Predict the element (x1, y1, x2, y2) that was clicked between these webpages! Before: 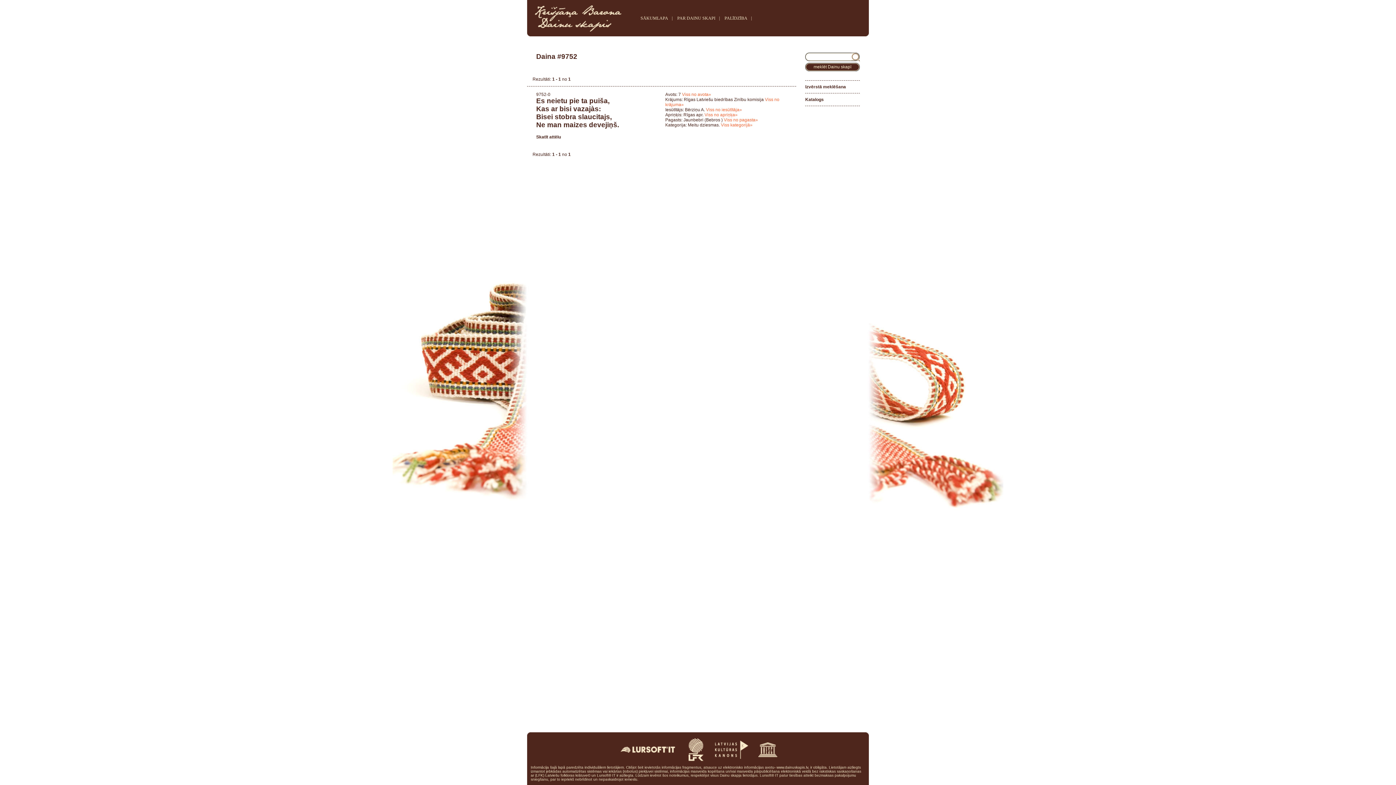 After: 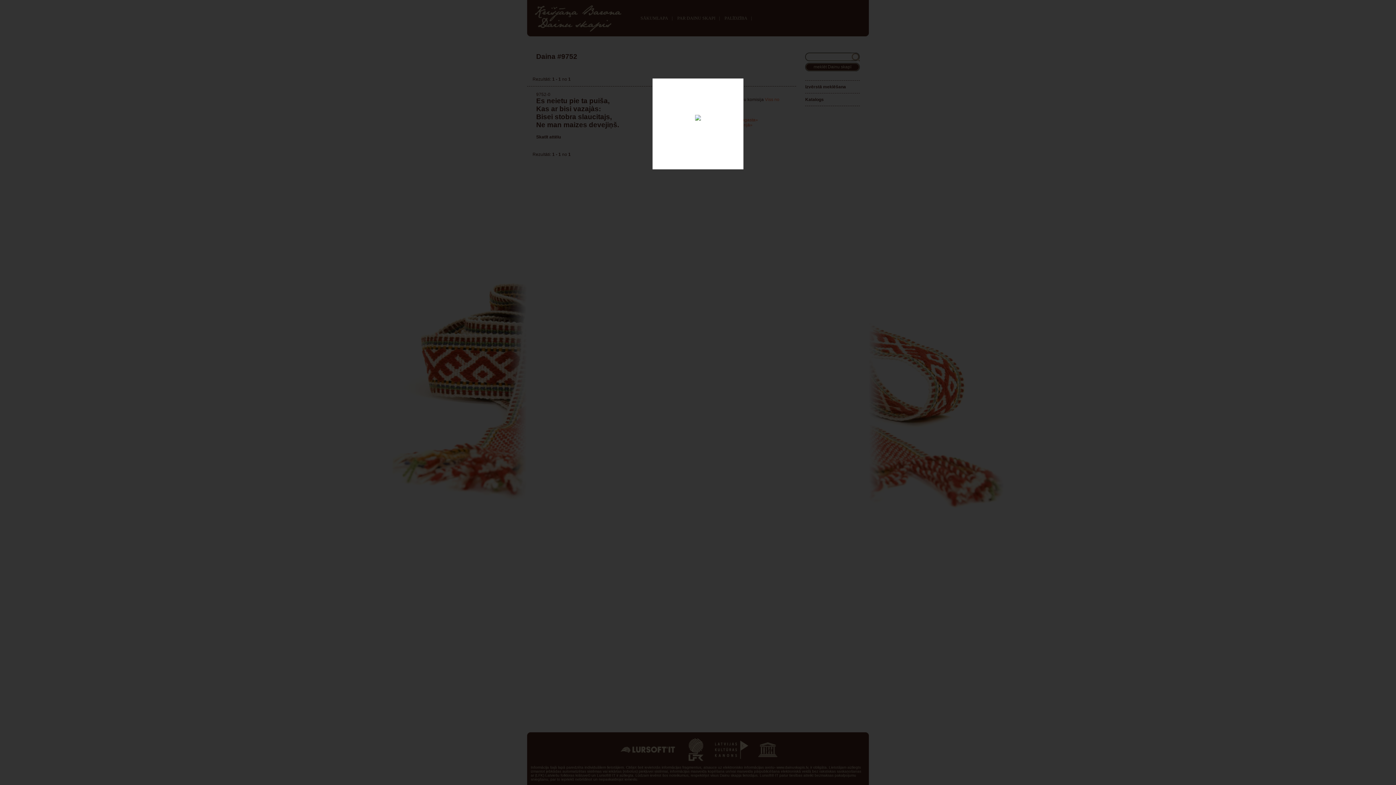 Action: label: Skatīt attēlu bbox: (536, 134, 561, 139)